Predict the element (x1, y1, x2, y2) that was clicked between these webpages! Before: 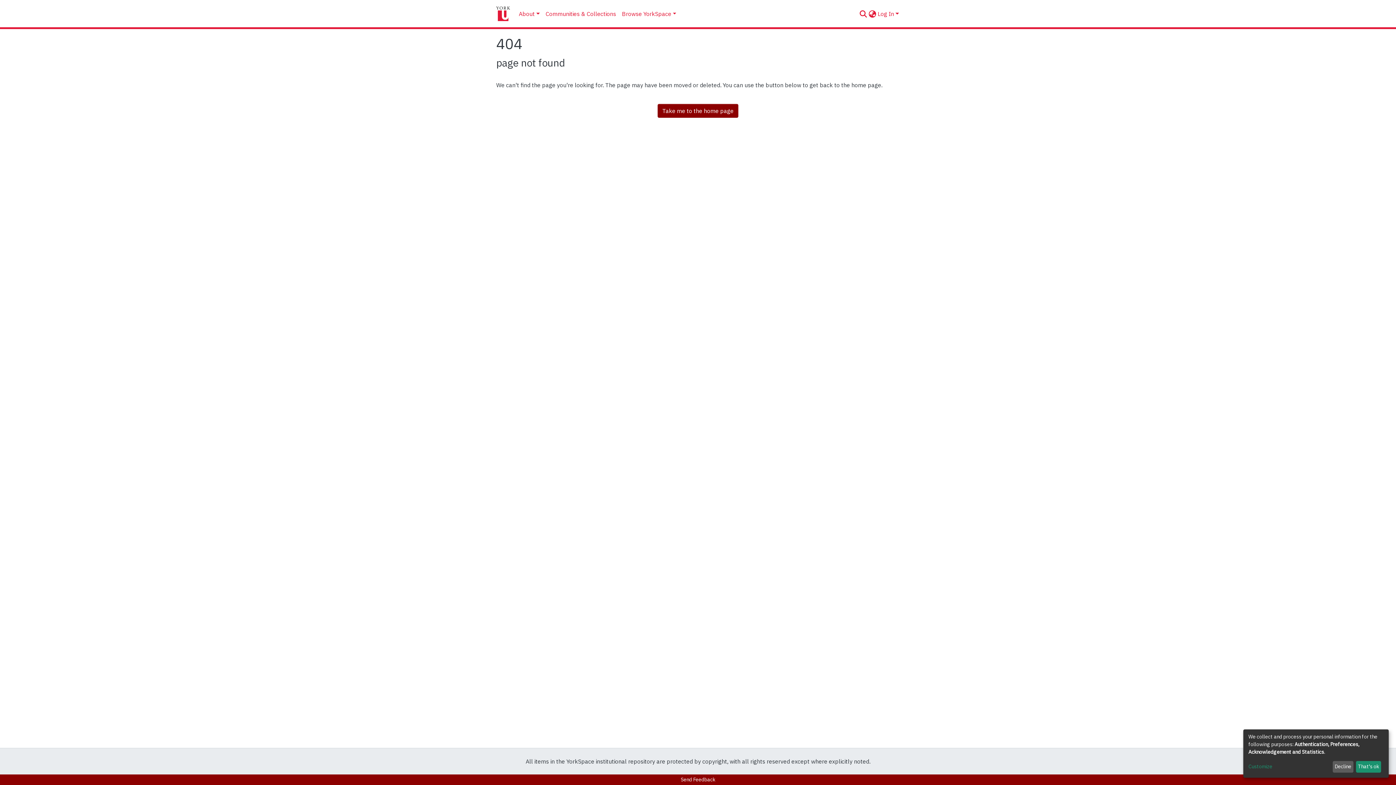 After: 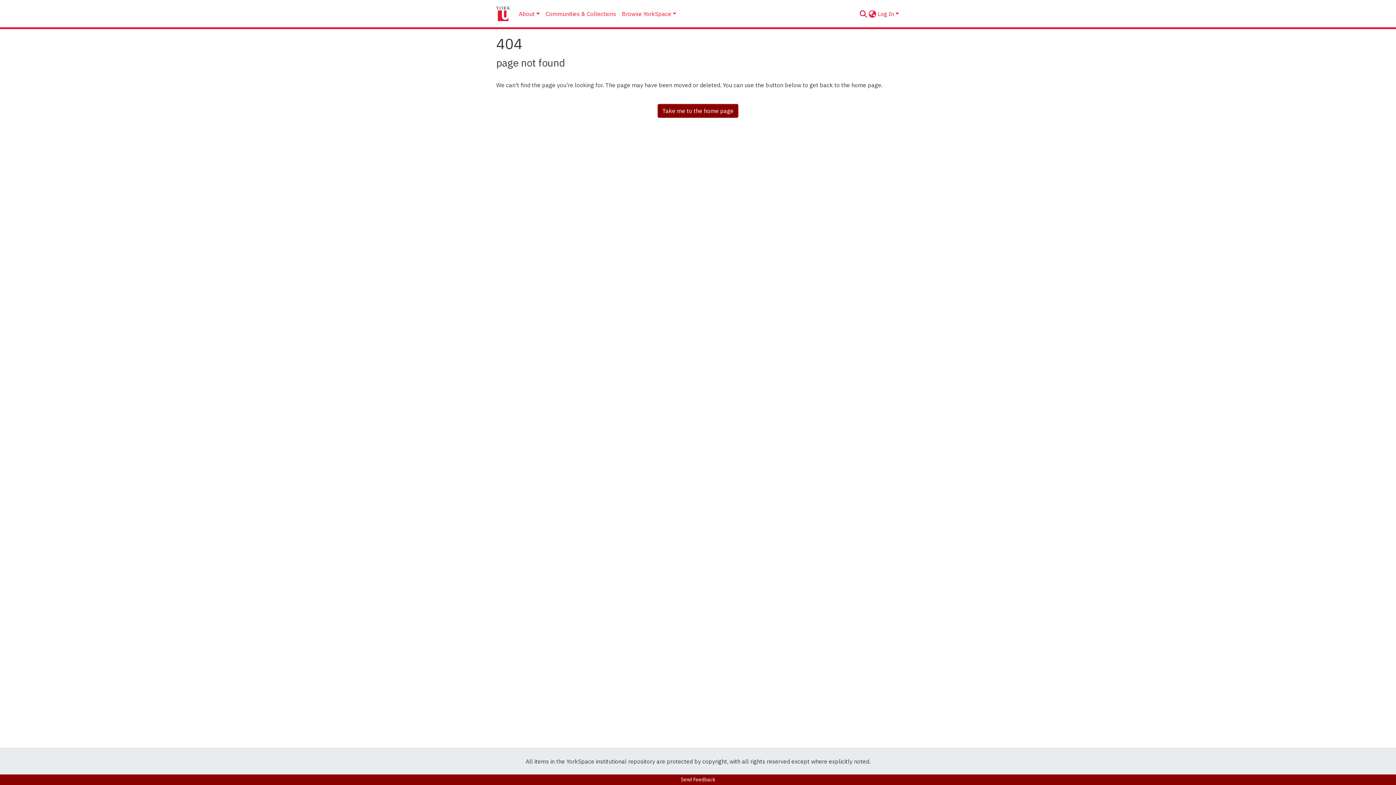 Action: label: That's ok bbox: (1356, 761, 1381, 773)